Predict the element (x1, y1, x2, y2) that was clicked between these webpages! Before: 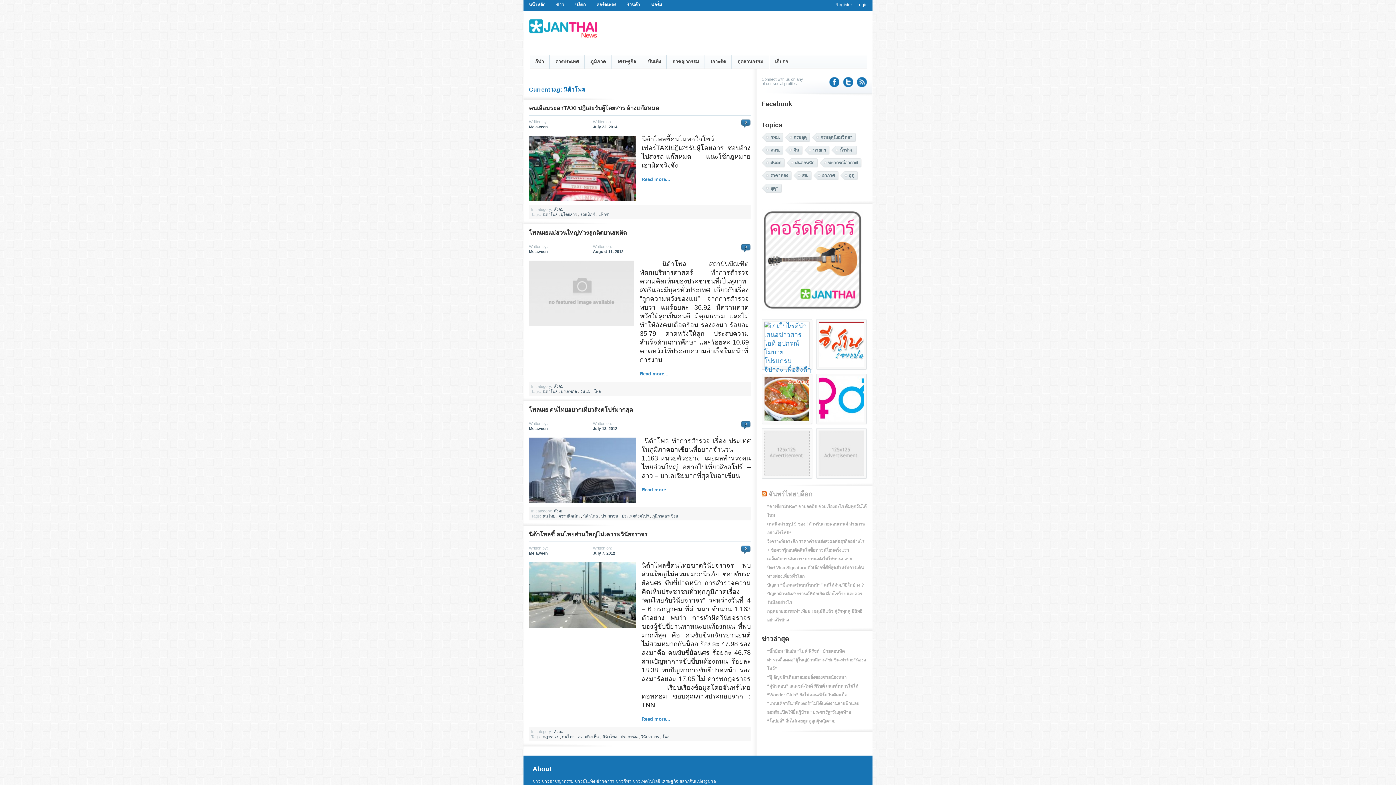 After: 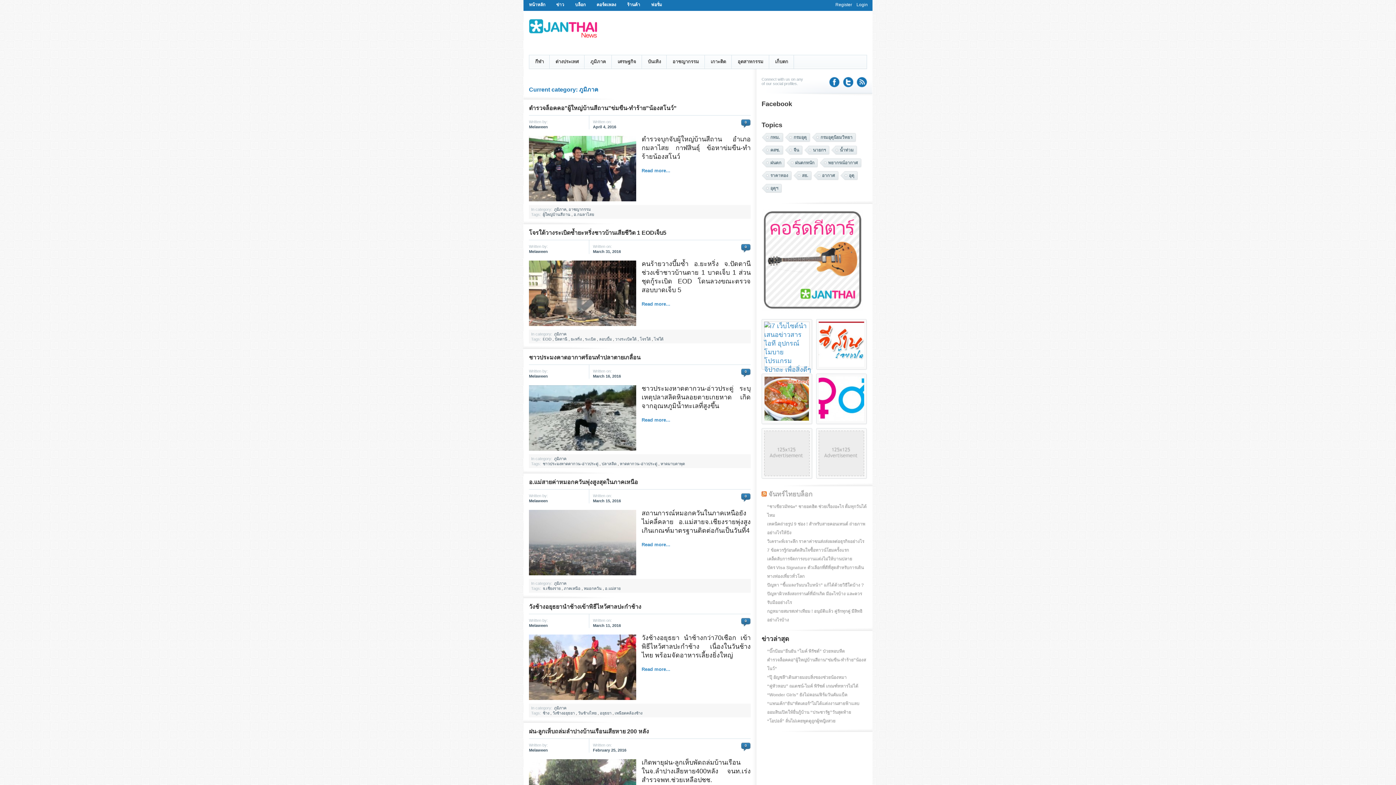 Action: bbox: (585, 55, 611, 68) label: ภูมิภาค